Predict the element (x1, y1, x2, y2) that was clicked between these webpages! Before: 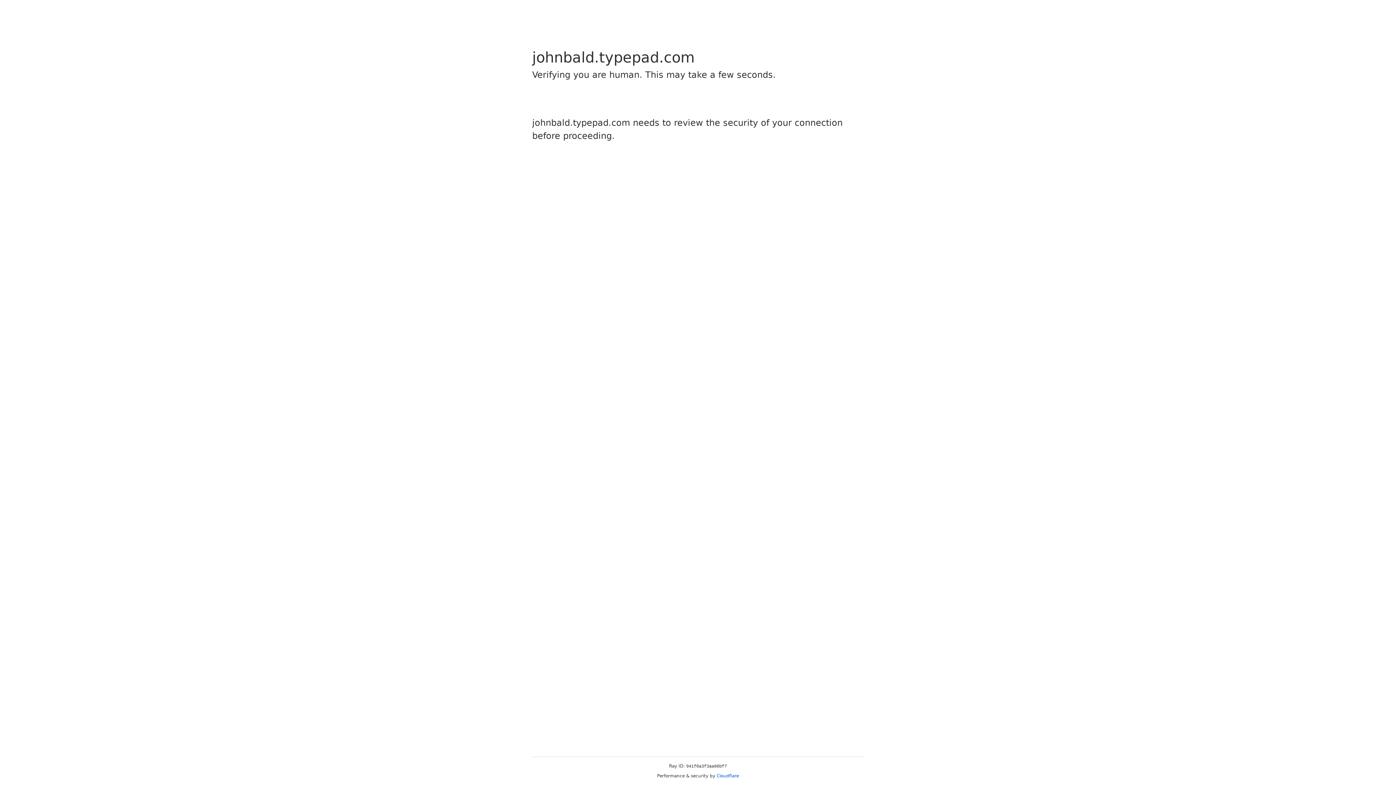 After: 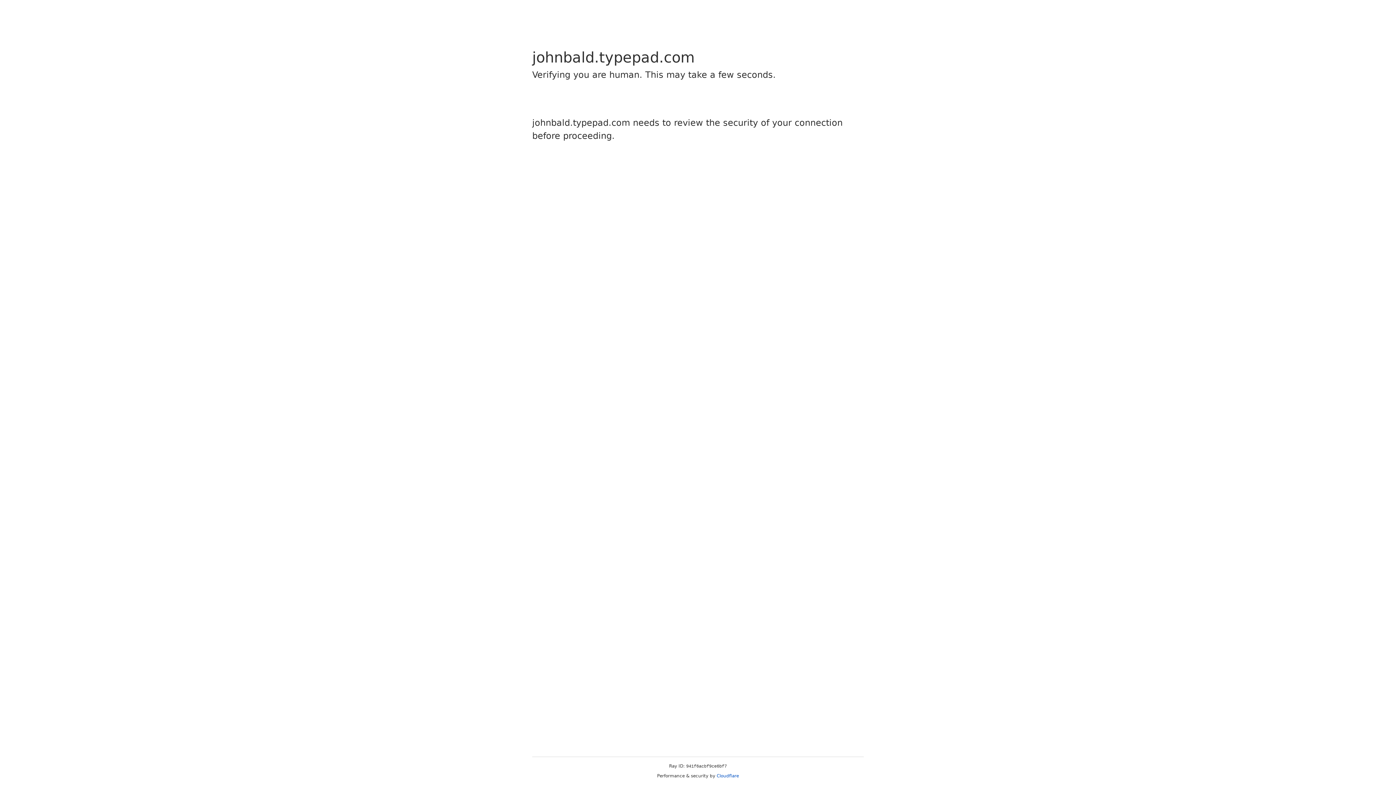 Action: label: Cloudflare bbox: (716, 773, 739, 778)